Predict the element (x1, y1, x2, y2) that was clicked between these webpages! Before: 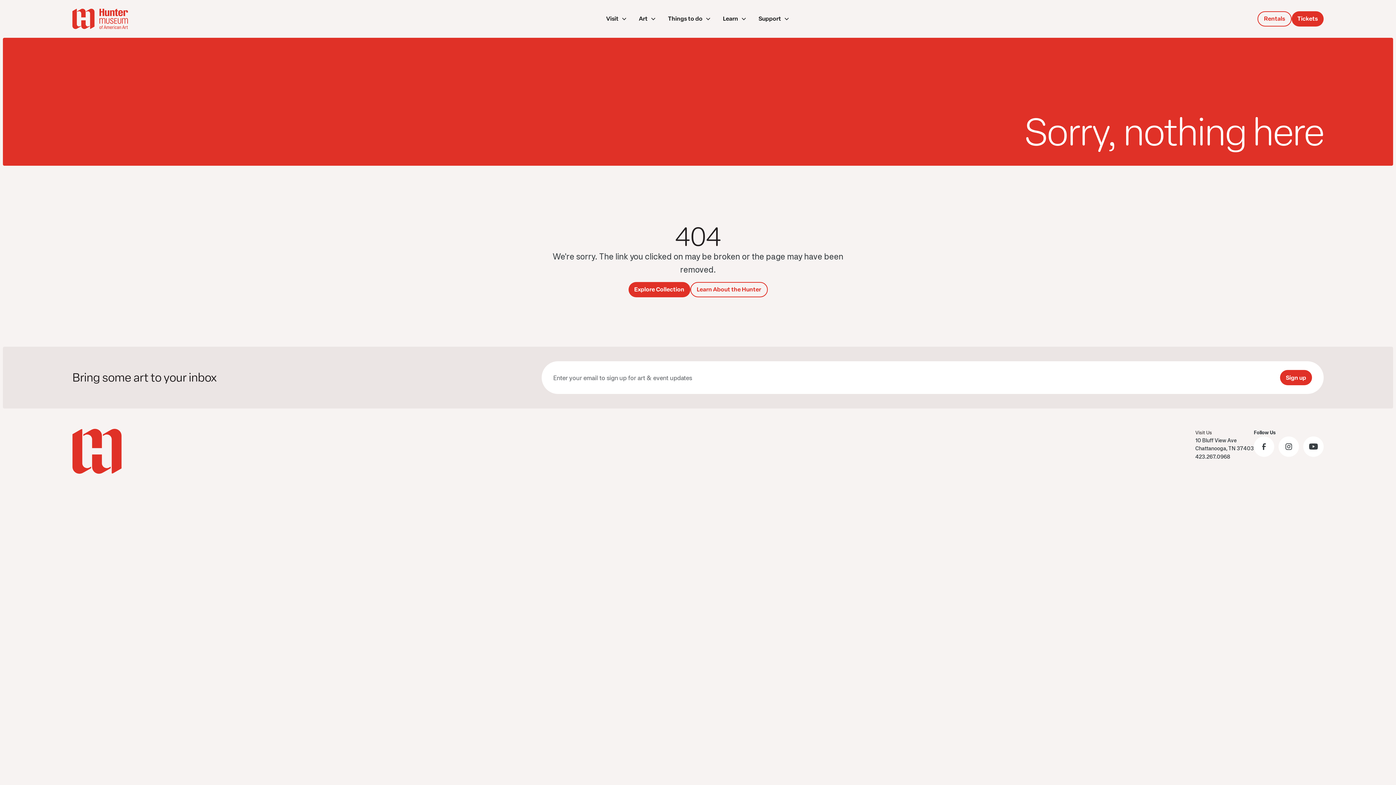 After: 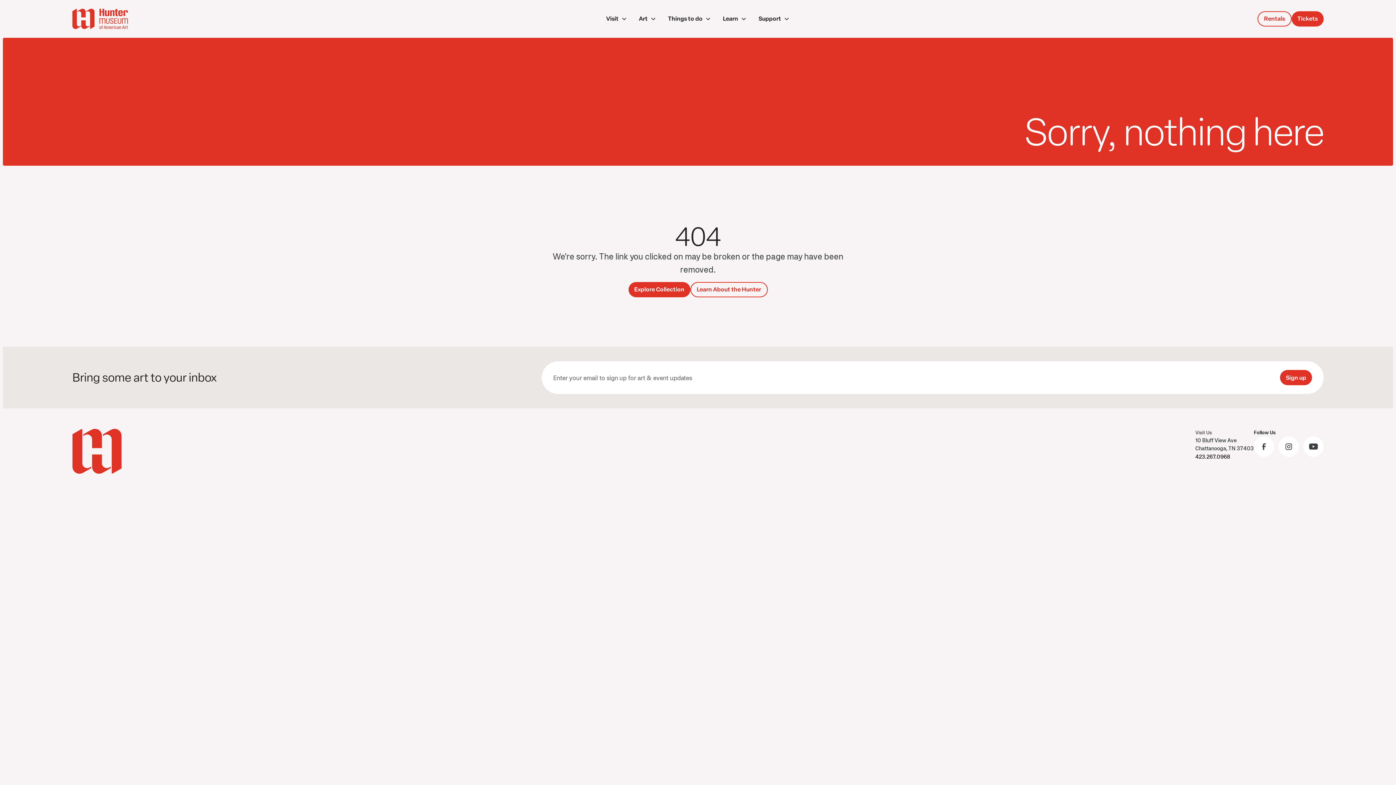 Action: label: 423.267.0968 bbox: (1195, 453, 1230, 460)